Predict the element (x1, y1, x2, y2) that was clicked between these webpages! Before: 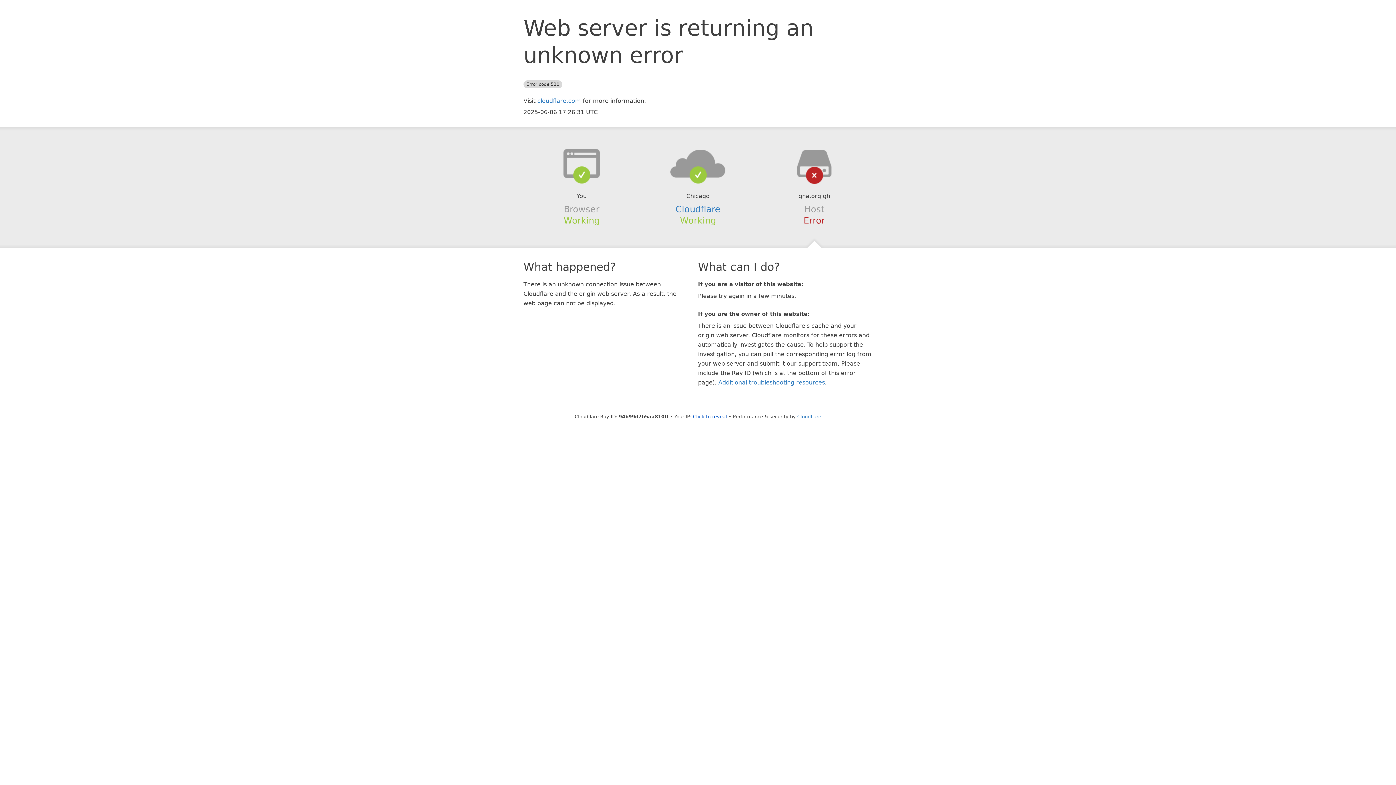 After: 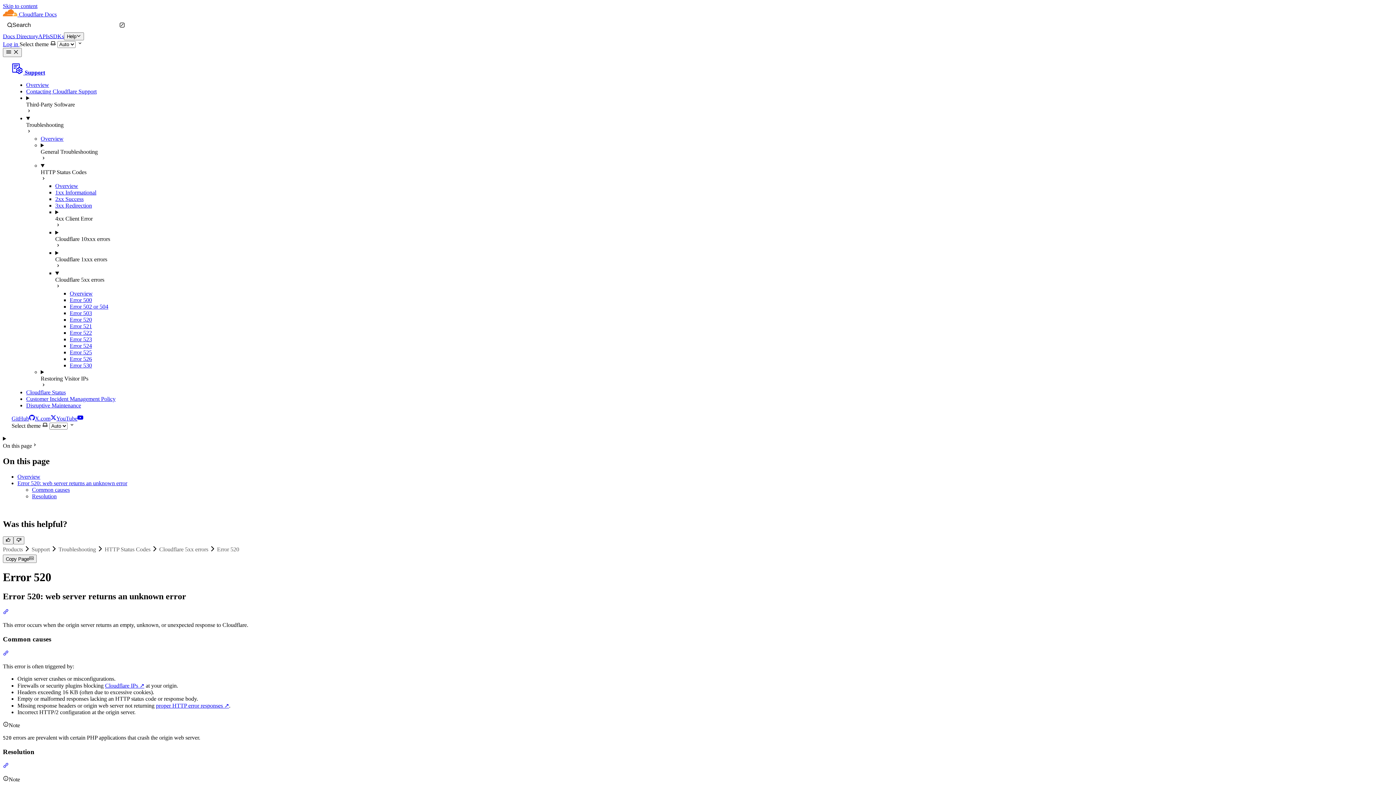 Action: label: Additional troubleshooting resources bbox: (718, 379, 825, 386)